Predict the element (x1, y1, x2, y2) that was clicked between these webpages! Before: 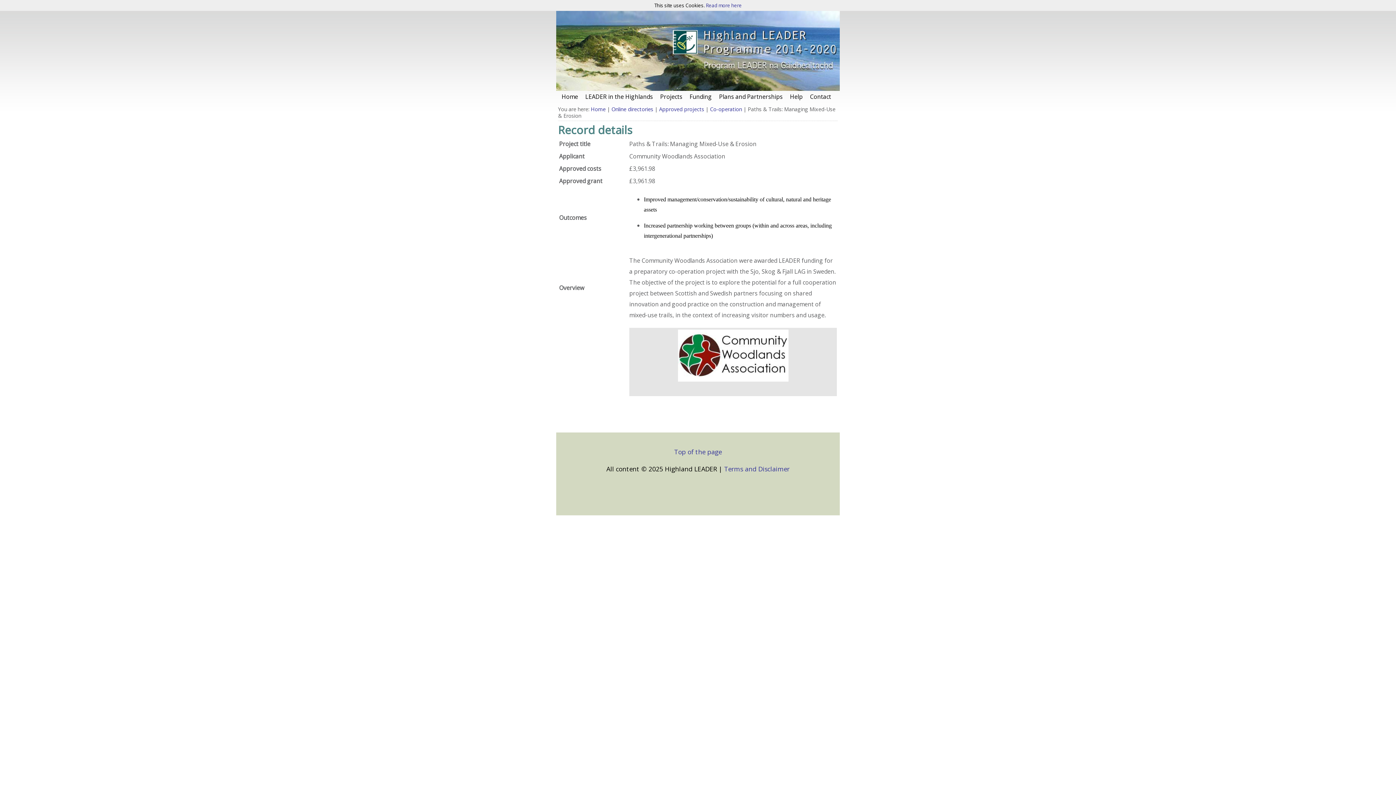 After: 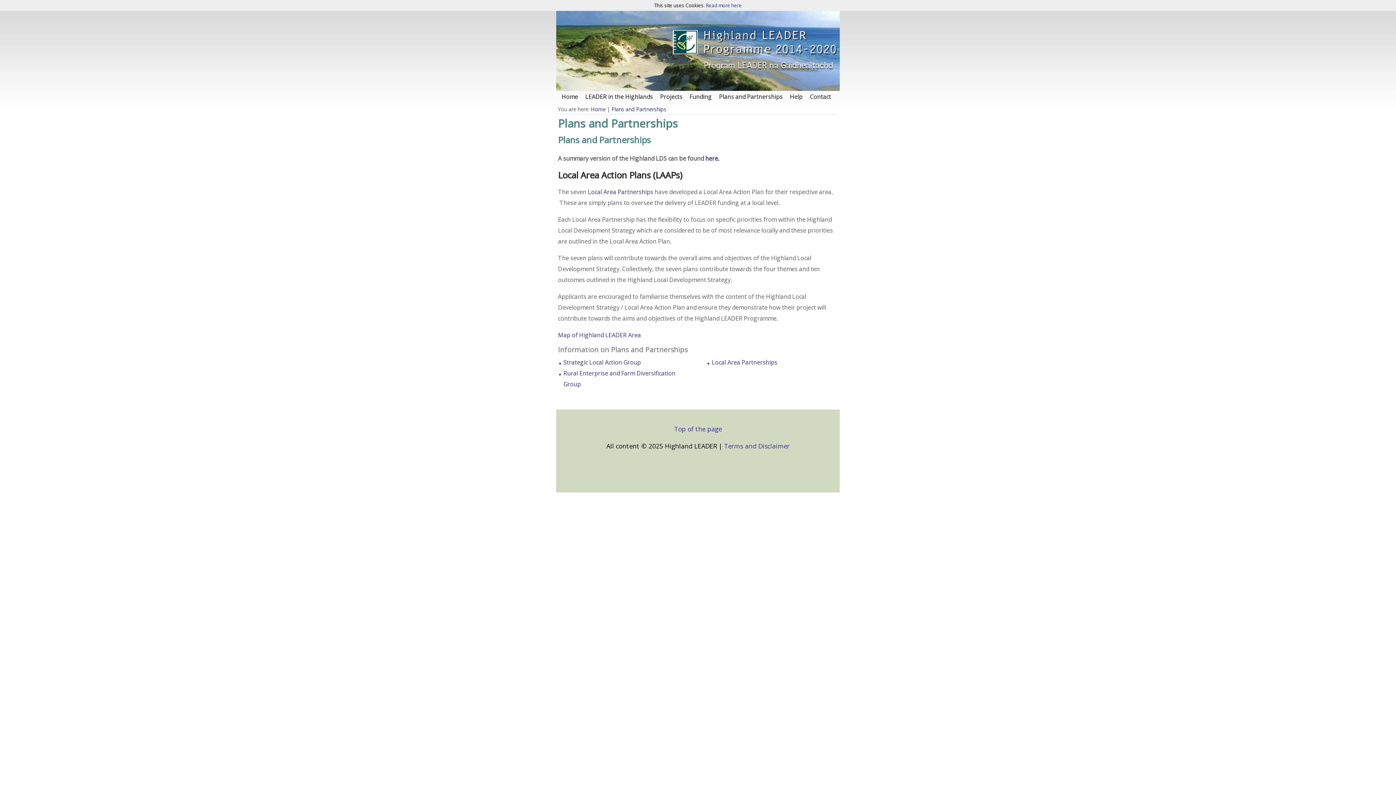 Action: bbox: (715, 90, 786, 102) label: Plans and Partnerships